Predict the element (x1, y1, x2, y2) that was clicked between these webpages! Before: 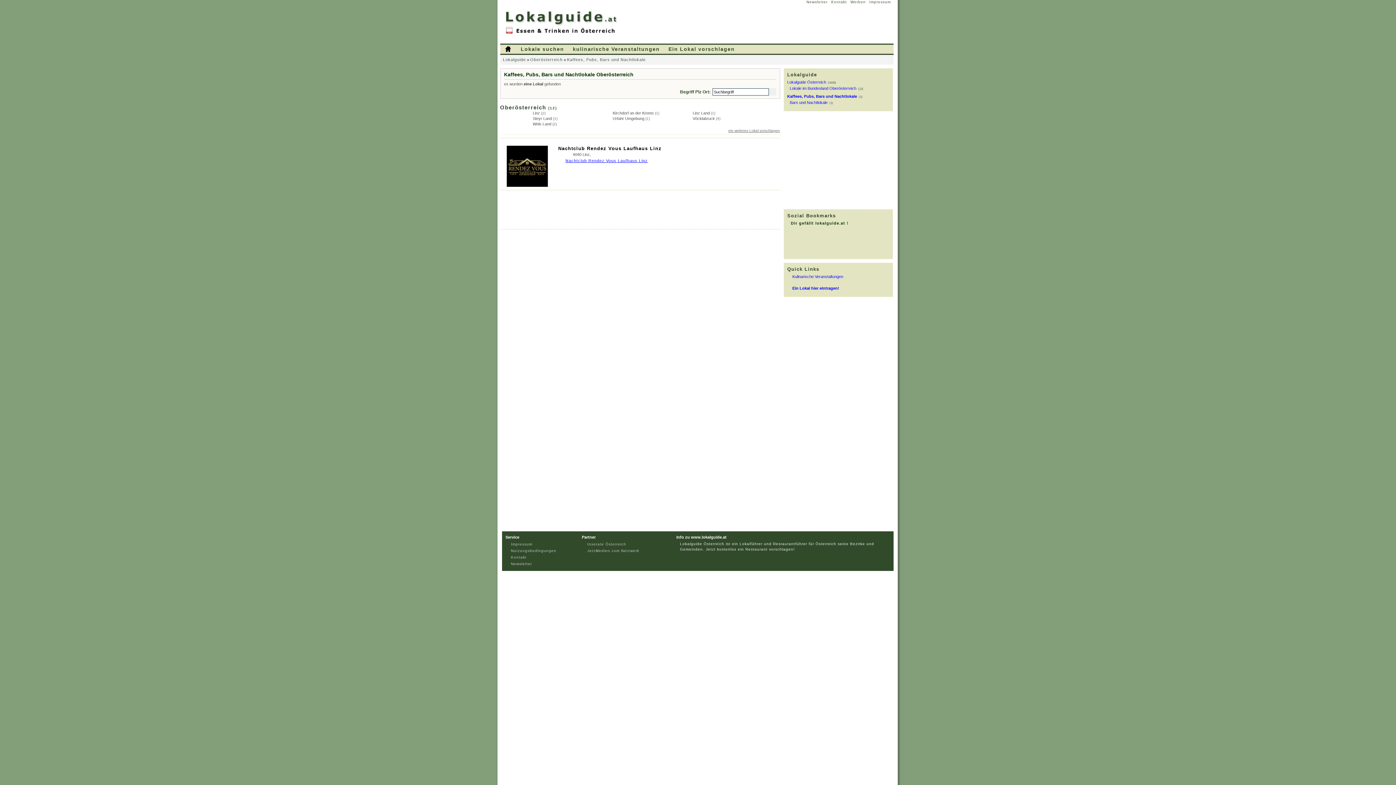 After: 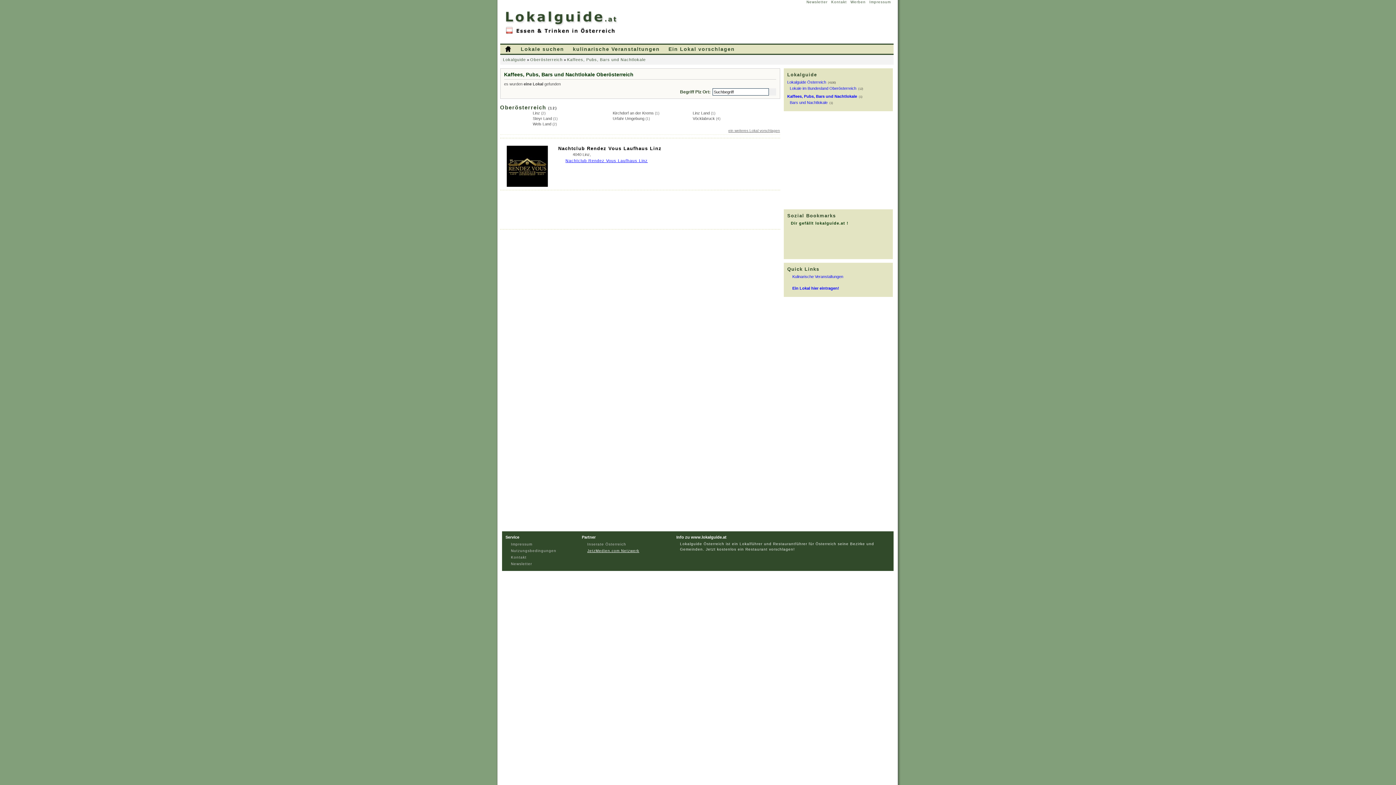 Action: bbox: (585, 549, 639, 553) label: JetzMedien.com Netzwerk